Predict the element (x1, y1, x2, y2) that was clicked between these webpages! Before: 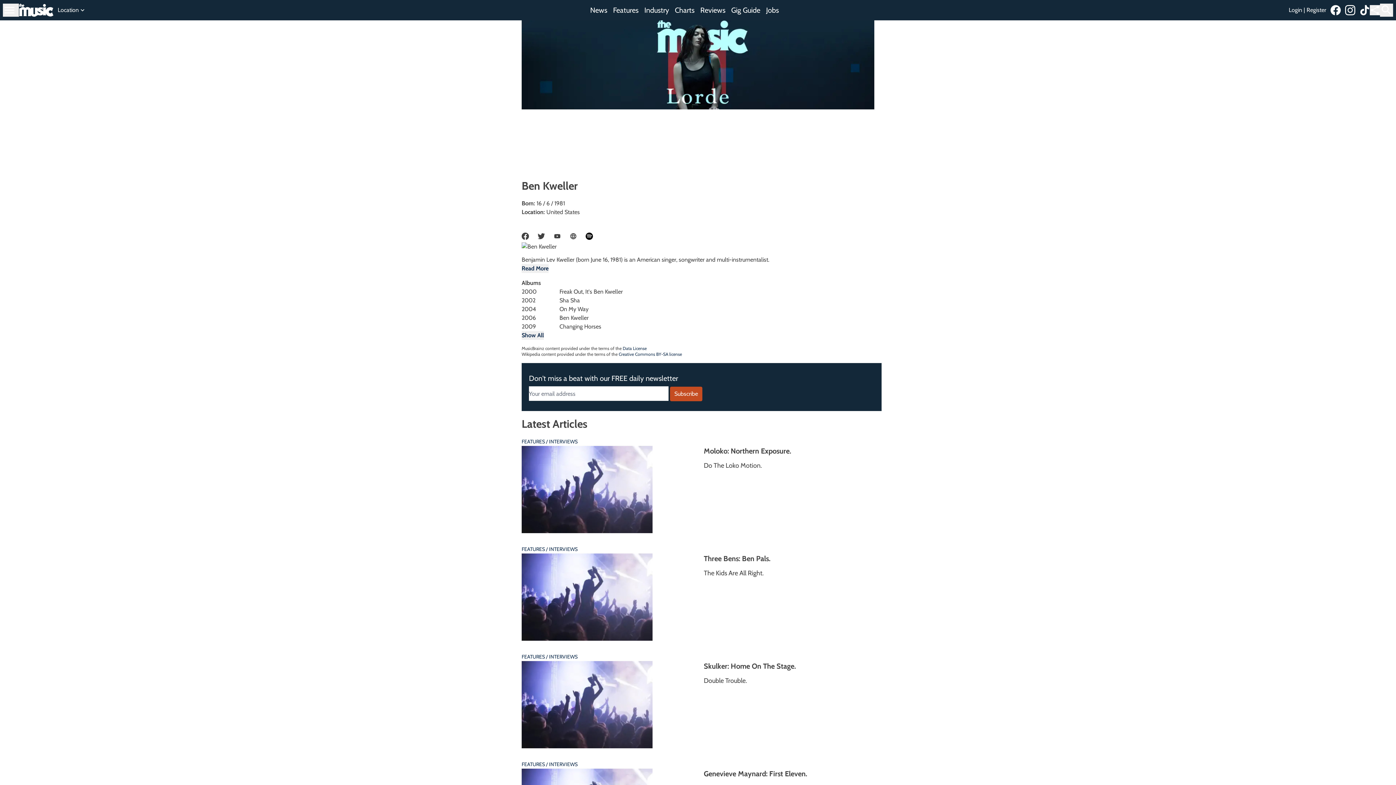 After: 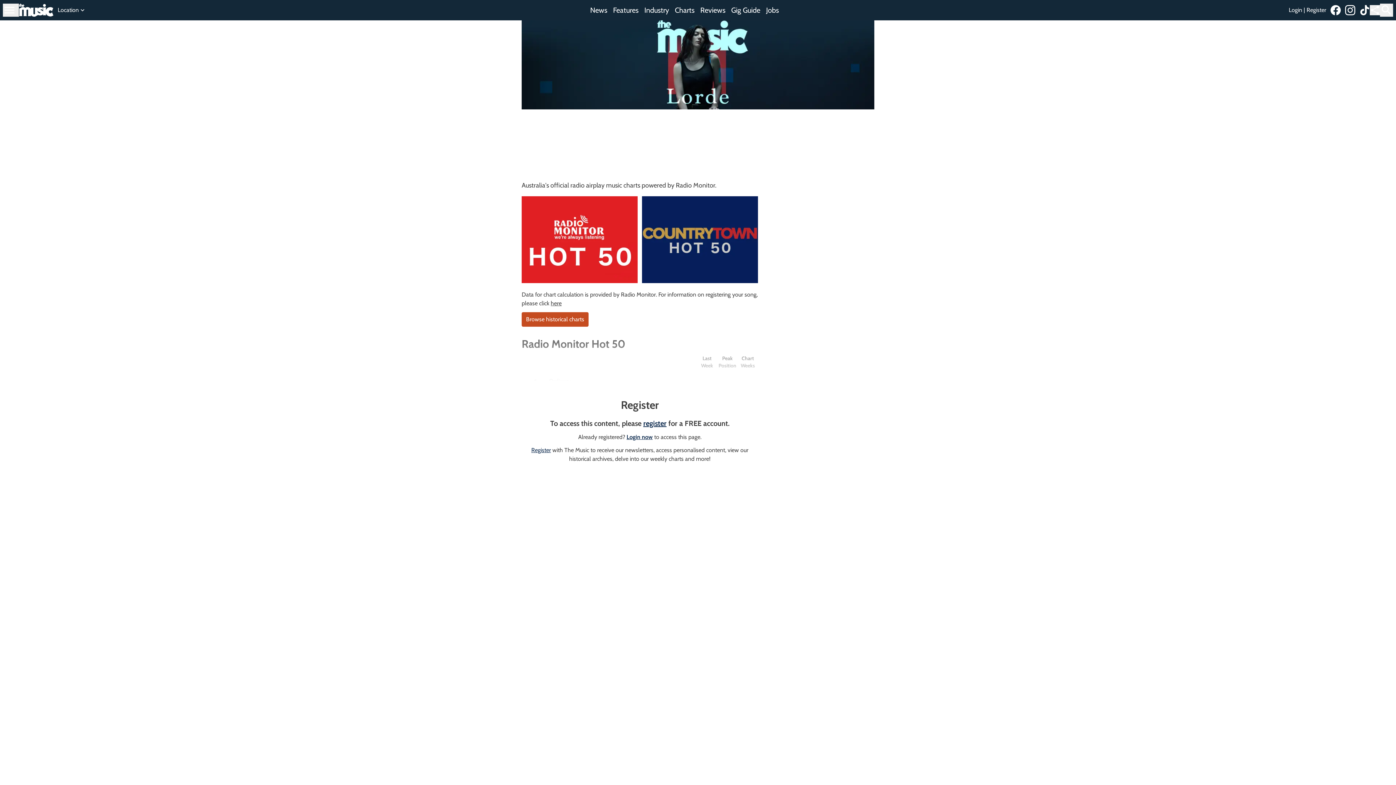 Action: label: Charts bbox: (675, 5, 694, 15)